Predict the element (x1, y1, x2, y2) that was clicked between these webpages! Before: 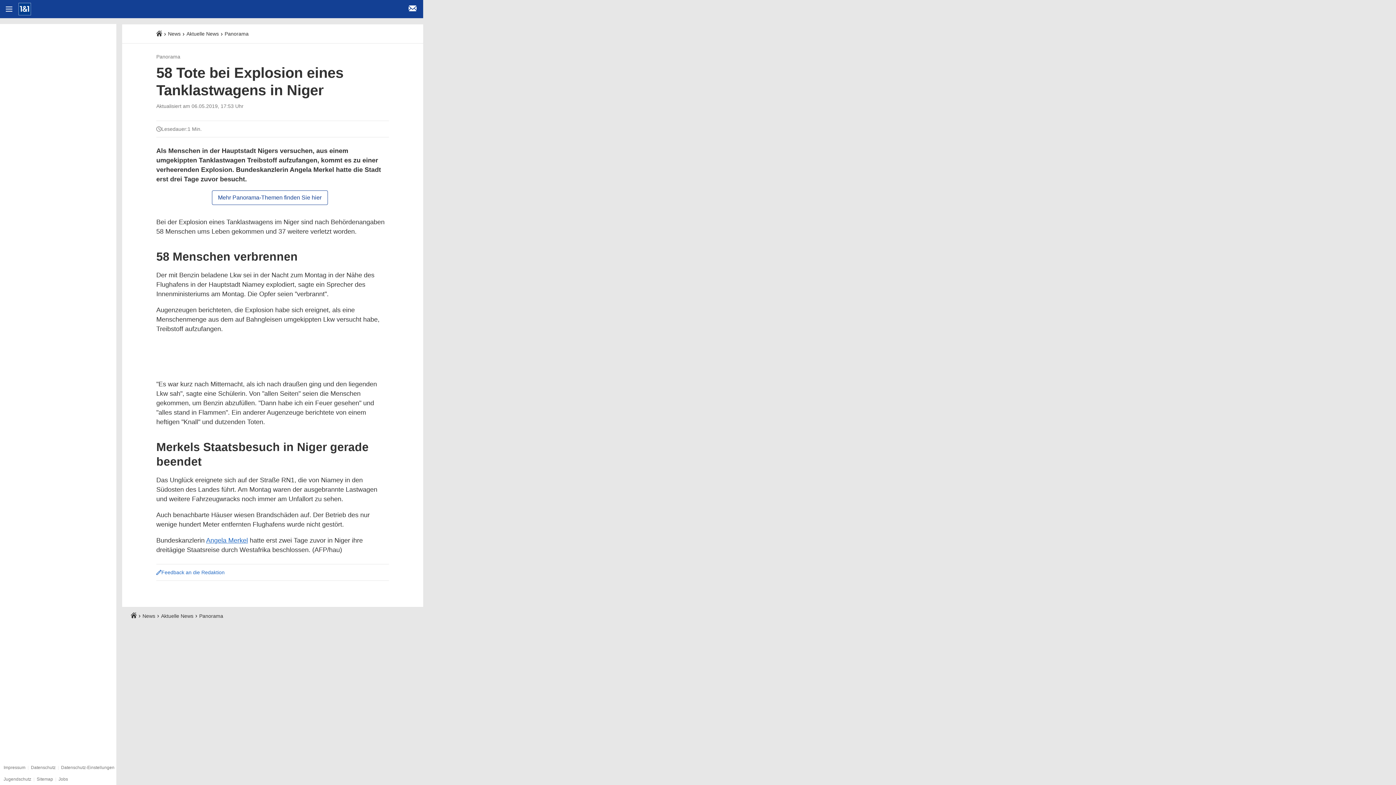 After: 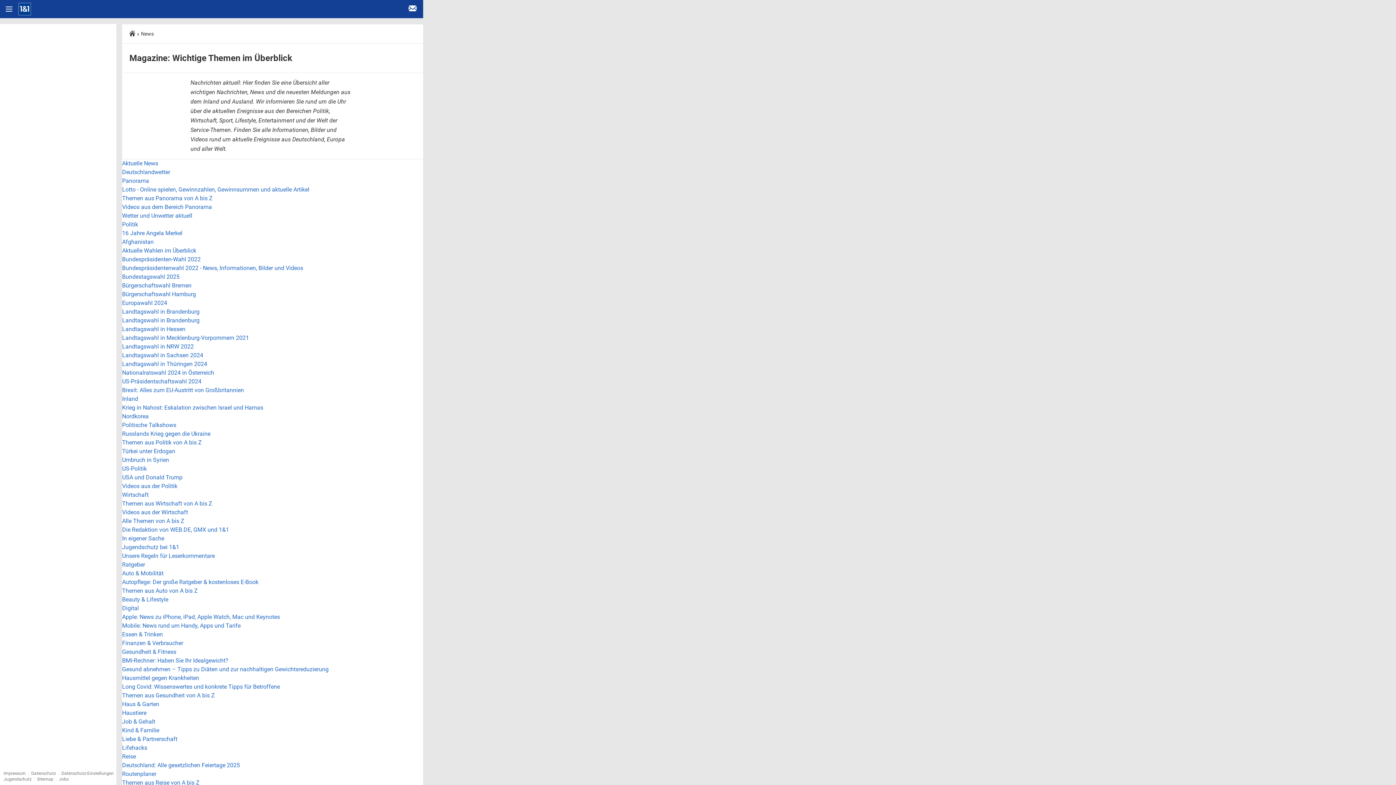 Action: label: Sitemap bbox: (36, 777, 53, 782)